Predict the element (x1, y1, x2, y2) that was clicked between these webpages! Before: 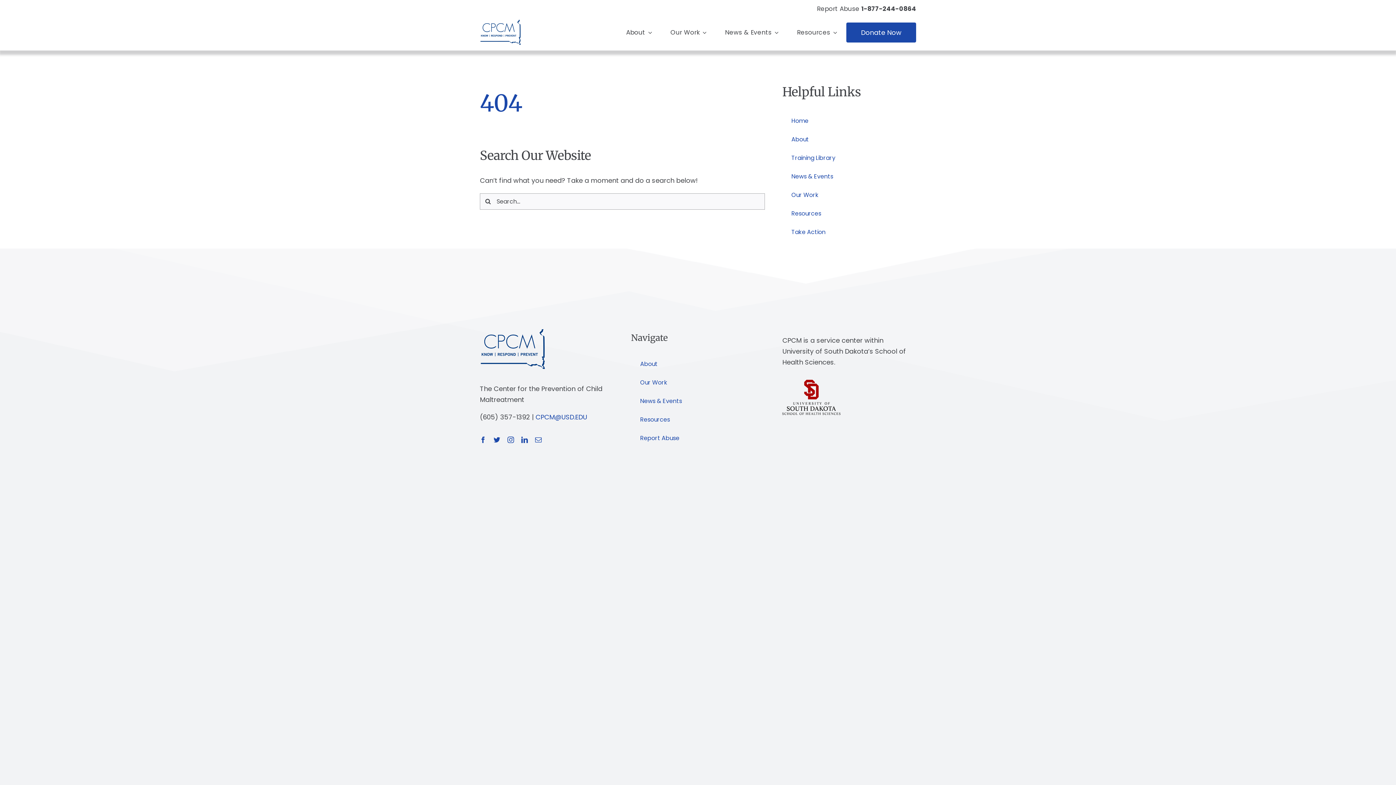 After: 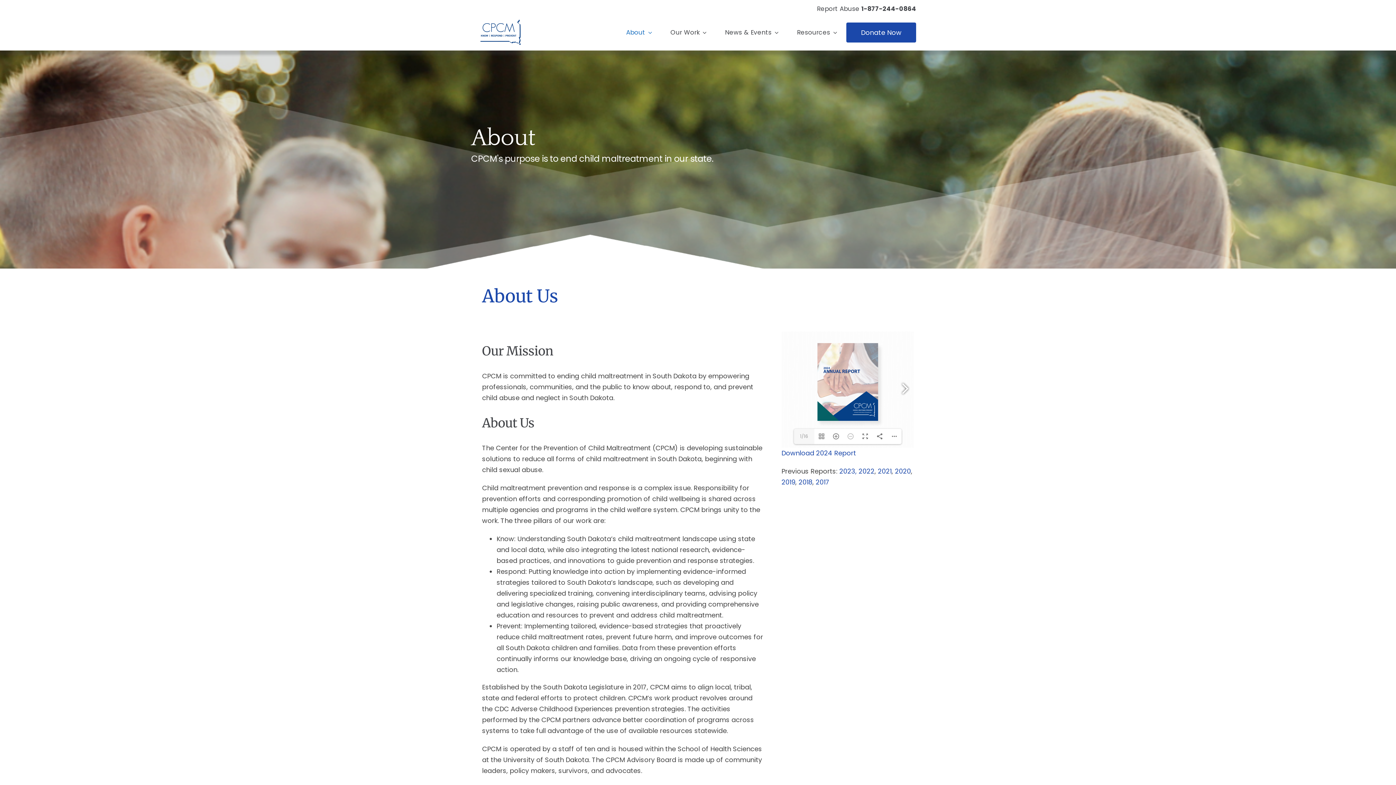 Action: label: About bbox: (617, 14, 661, 50)